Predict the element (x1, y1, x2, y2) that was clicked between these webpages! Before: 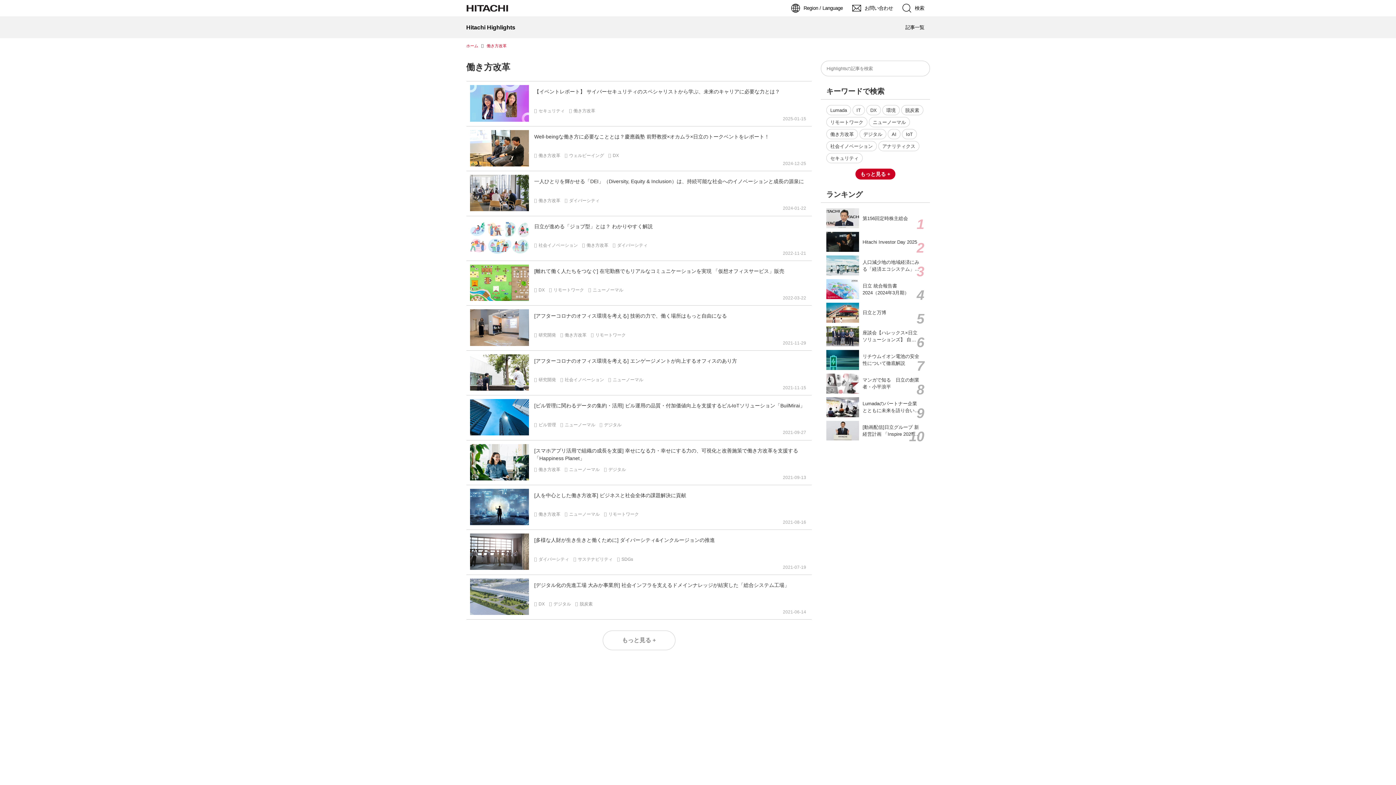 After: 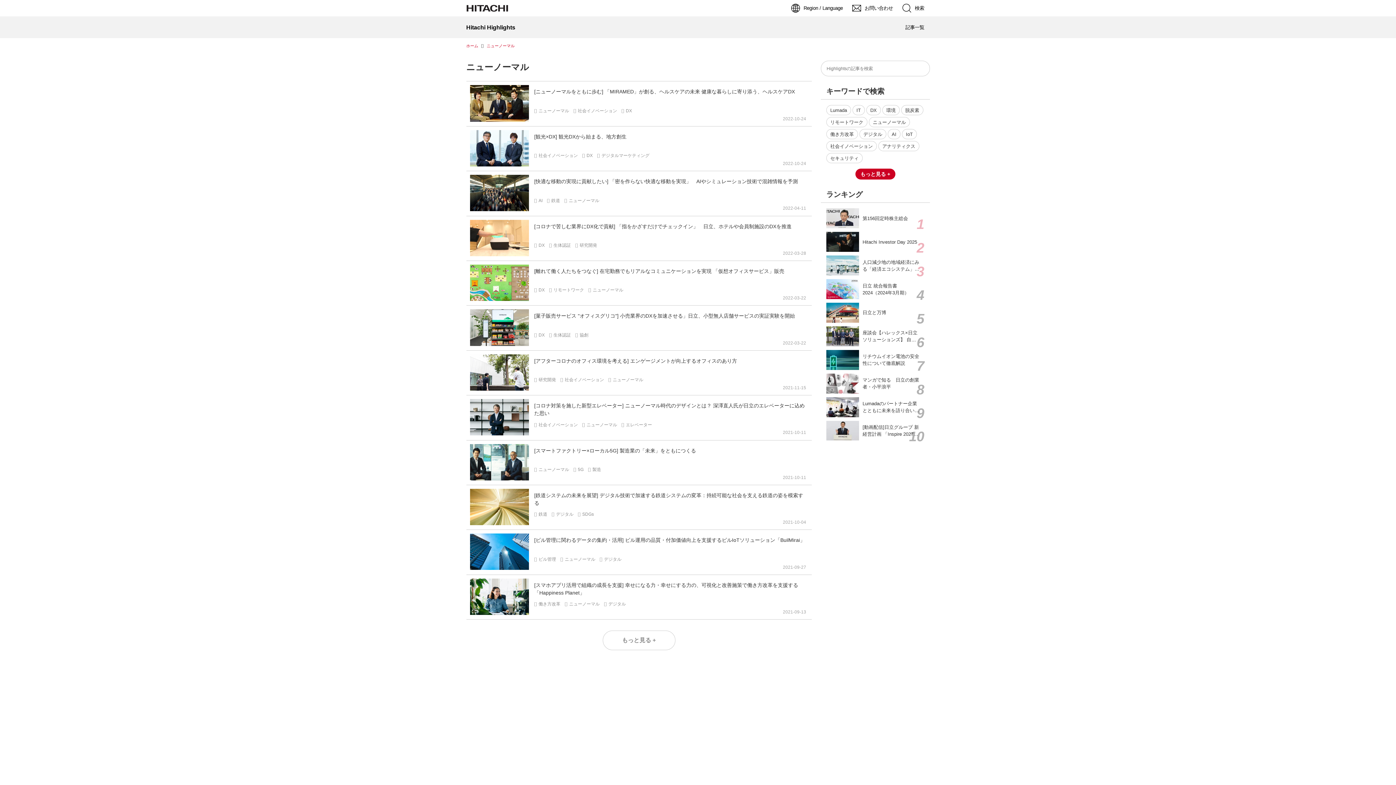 Action: bbox: (608, 377, 643, 382) label: ニューノーマル